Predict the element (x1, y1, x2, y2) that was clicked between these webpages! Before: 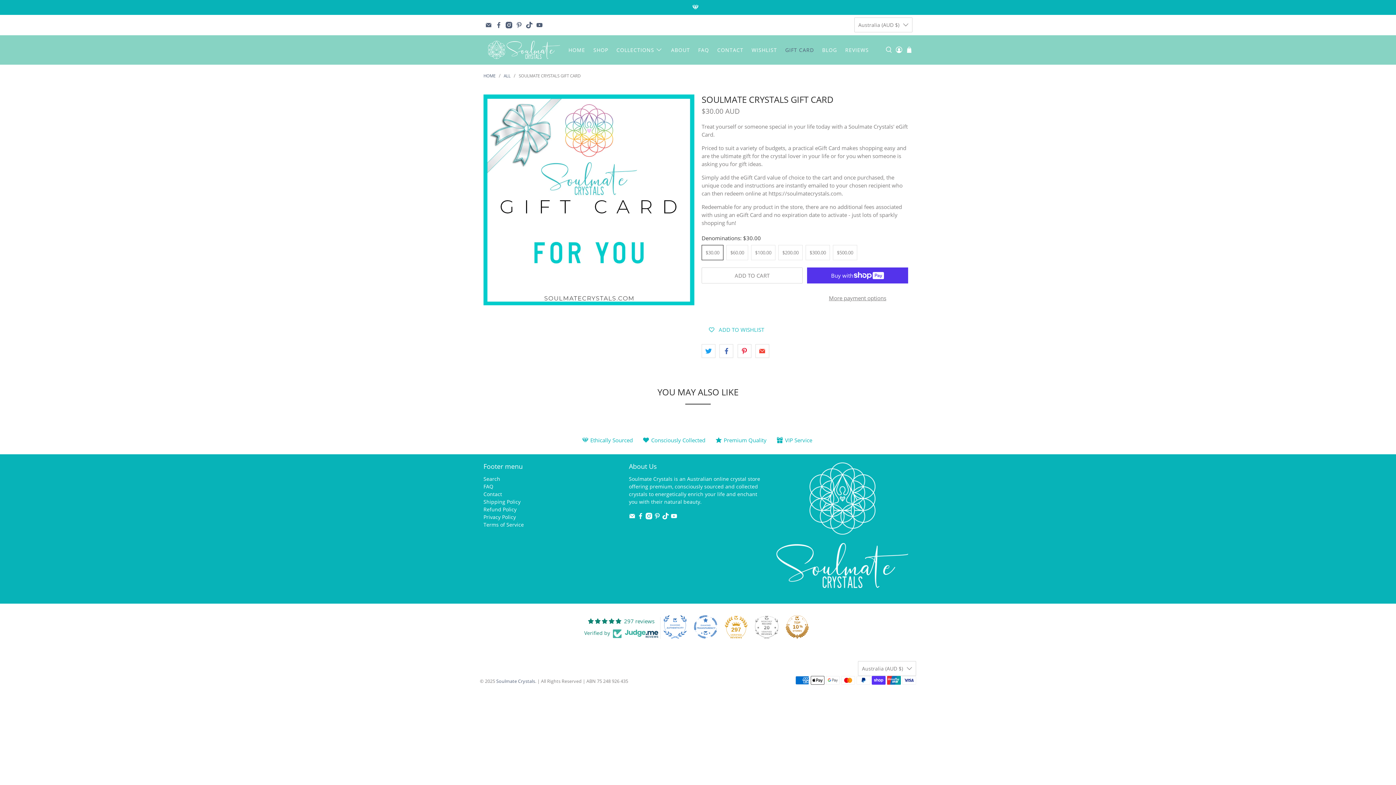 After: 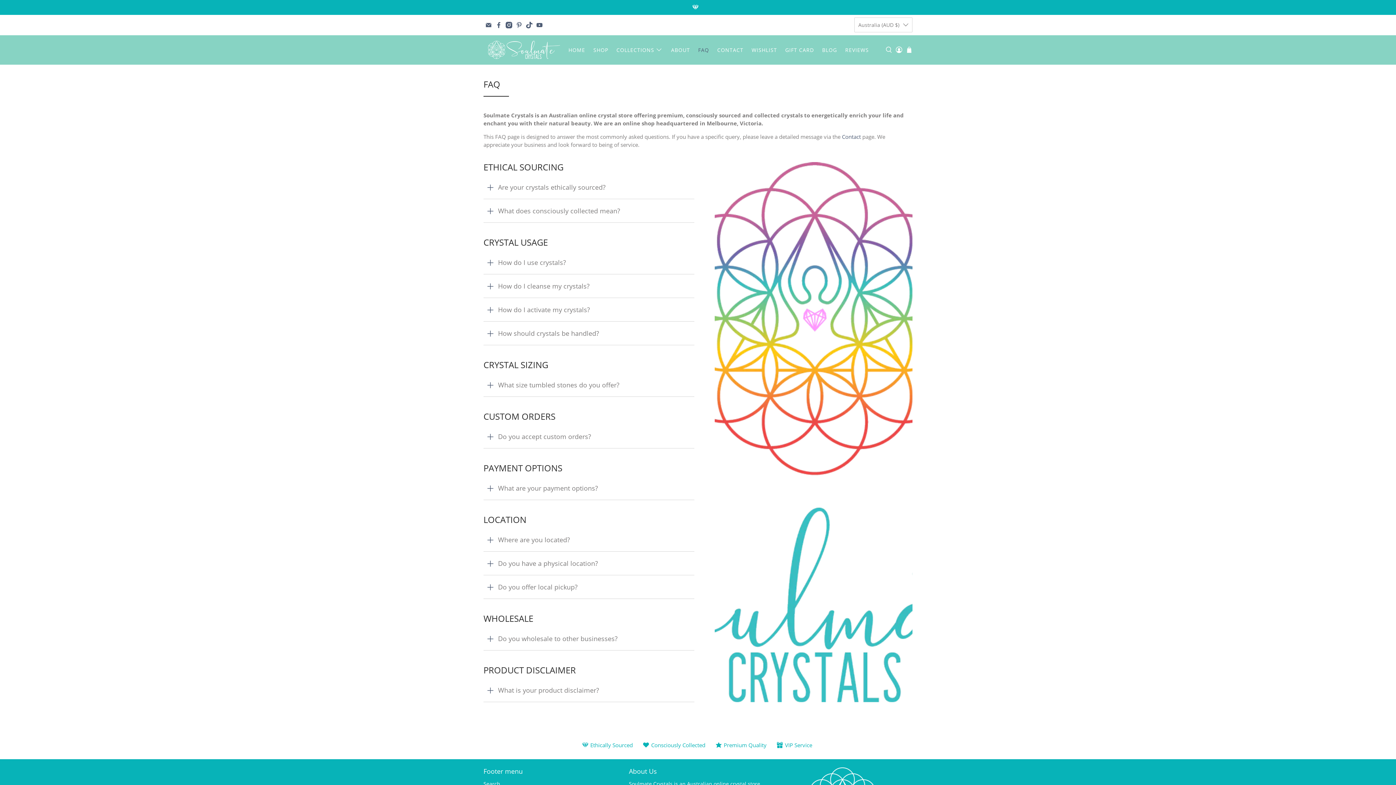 Action: label: FAQ bbox: (483, 483, 493, 490)